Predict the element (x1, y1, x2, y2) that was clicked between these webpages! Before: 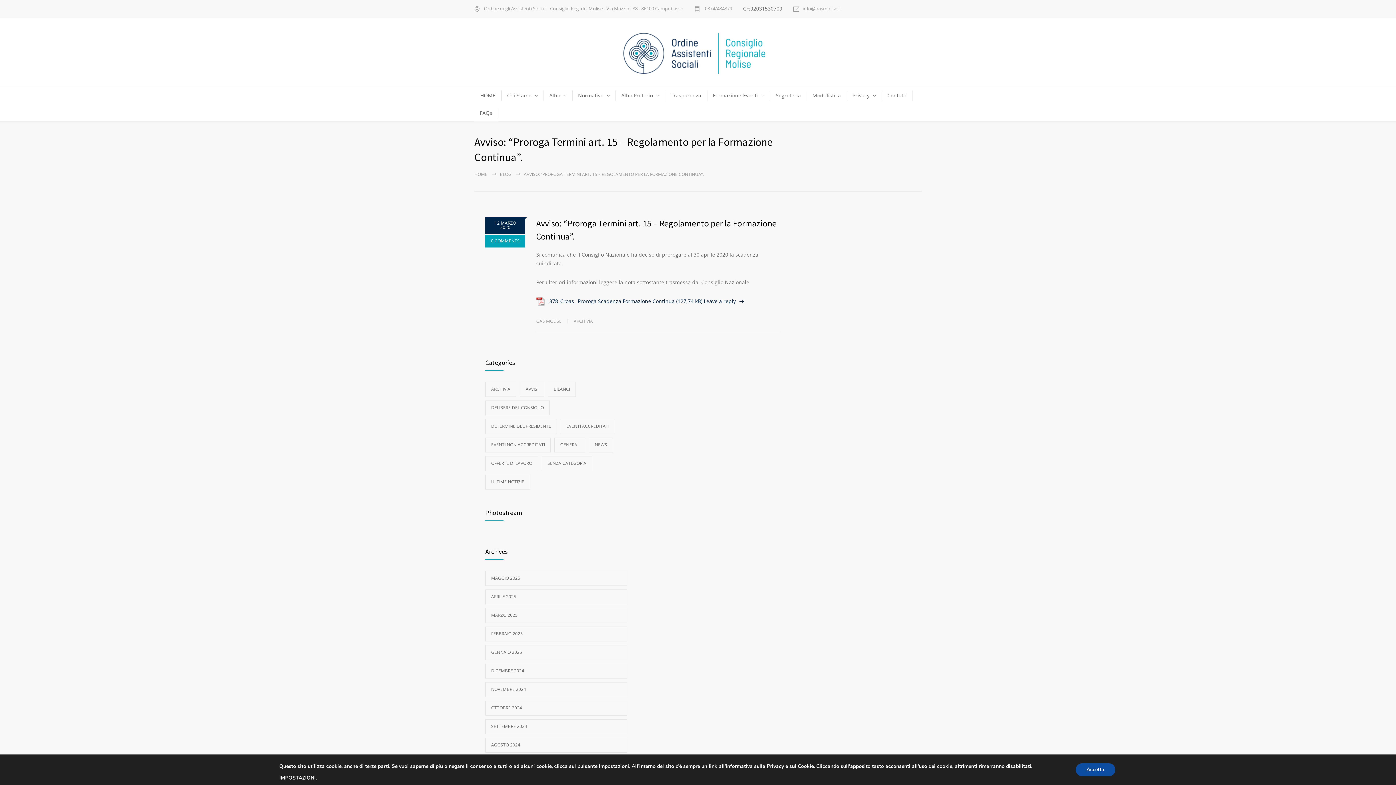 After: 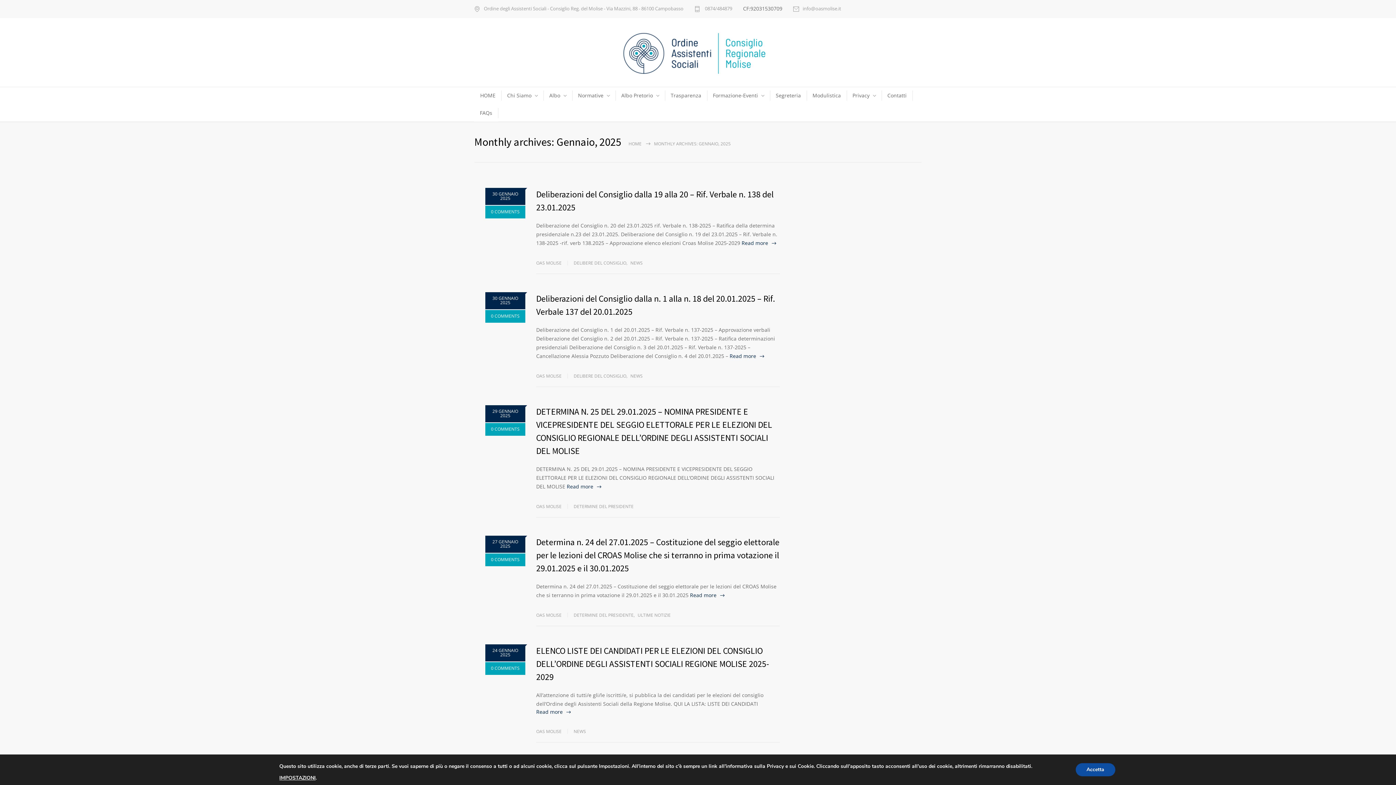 Action: bbox: (485, 645, 627, 660) label: GENNAIO 2025